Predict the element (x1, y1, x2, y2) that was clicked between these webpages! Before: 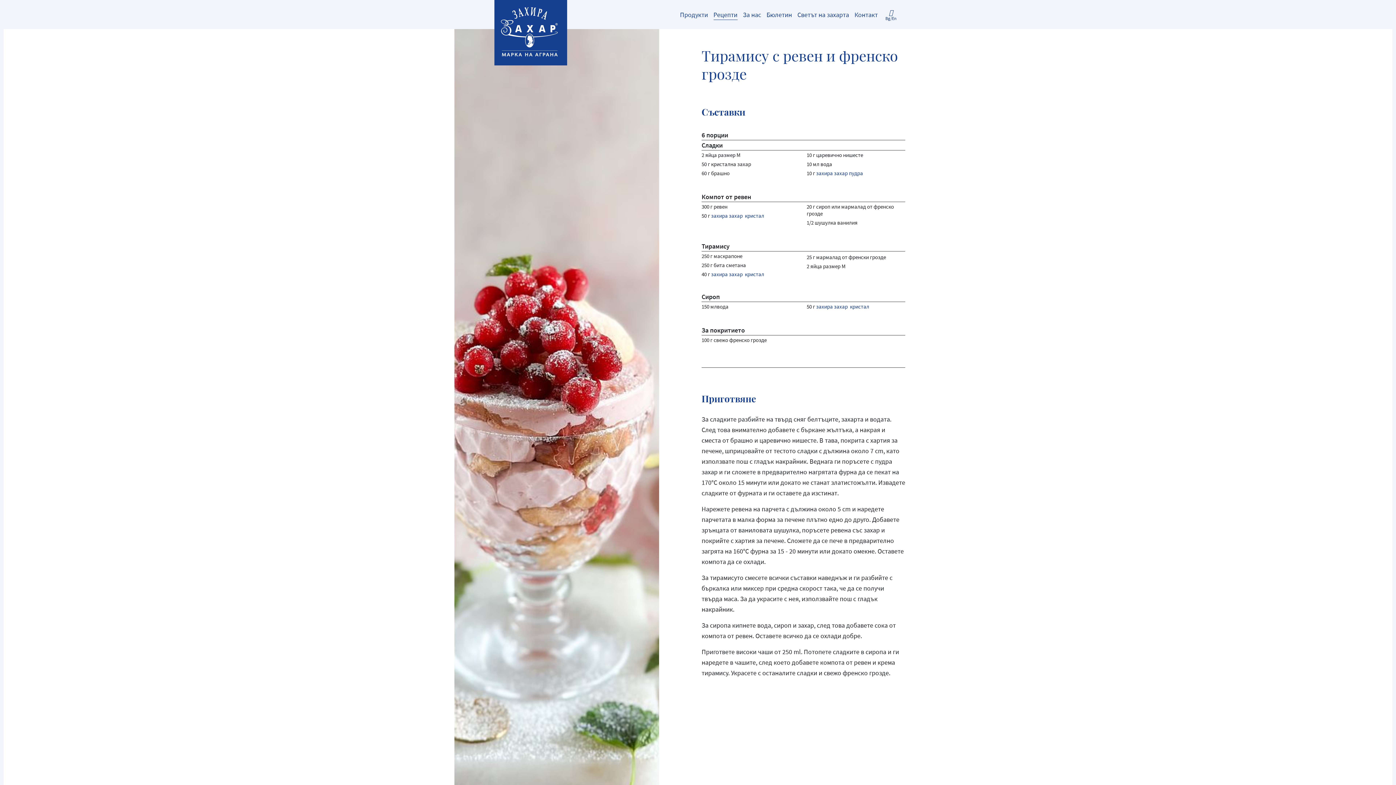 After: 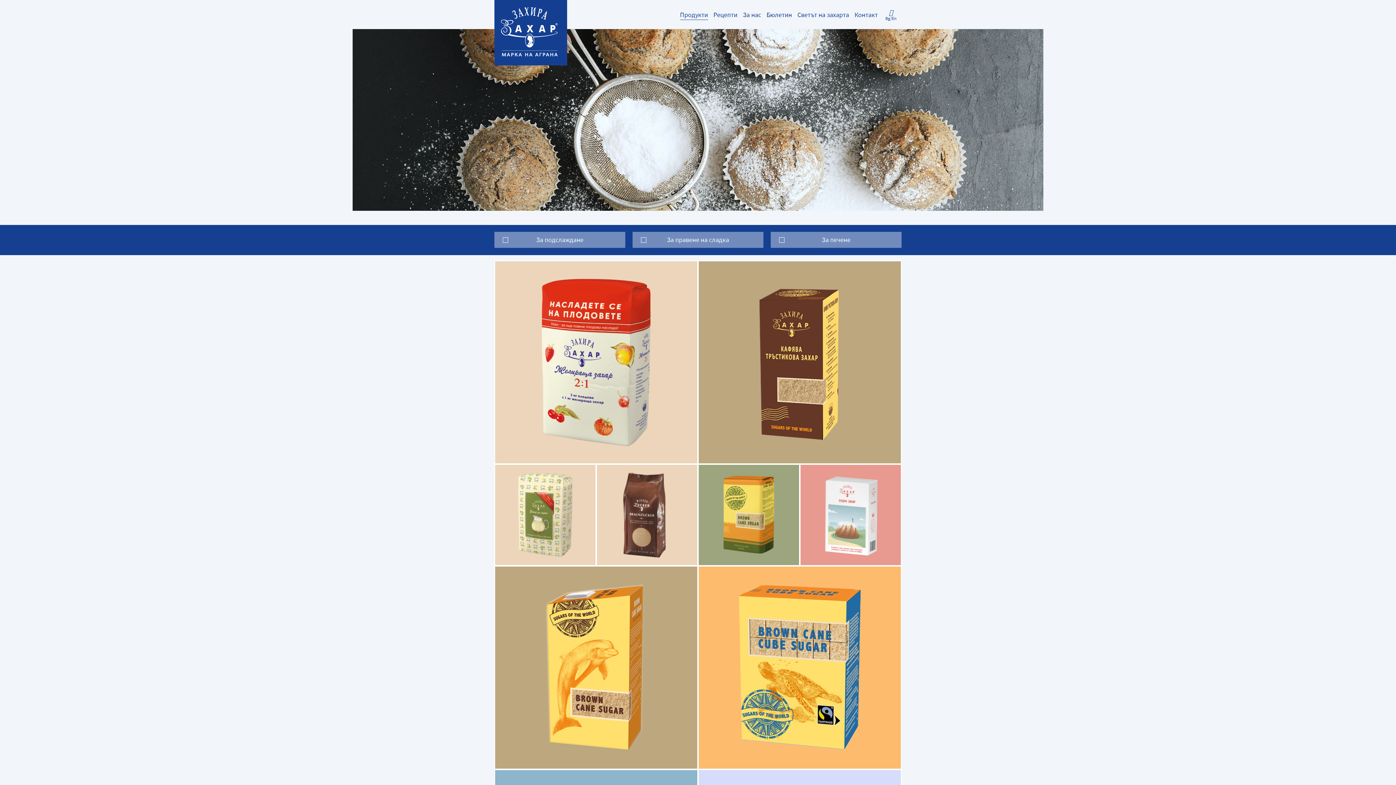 Action: bbox: (677, 6, 710, 22) label: Продукти